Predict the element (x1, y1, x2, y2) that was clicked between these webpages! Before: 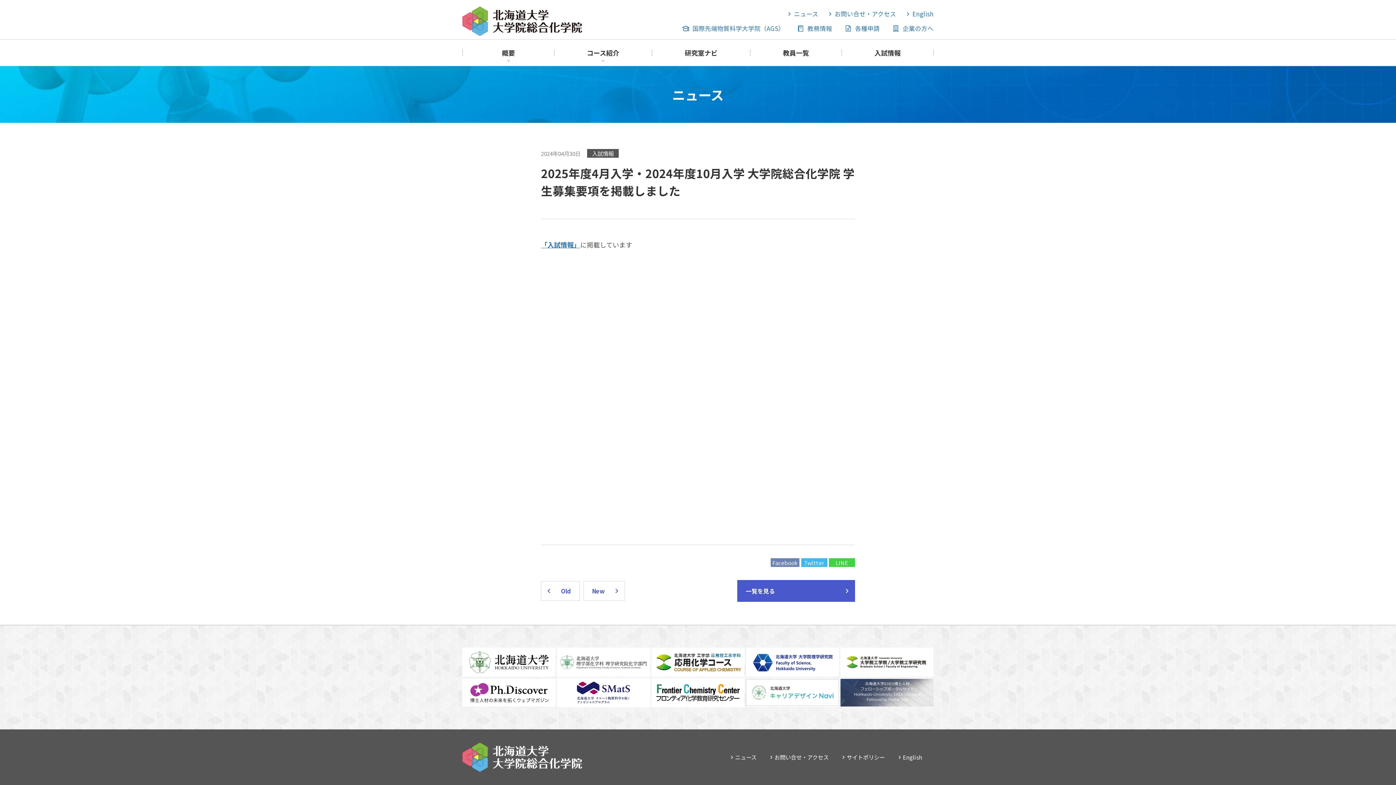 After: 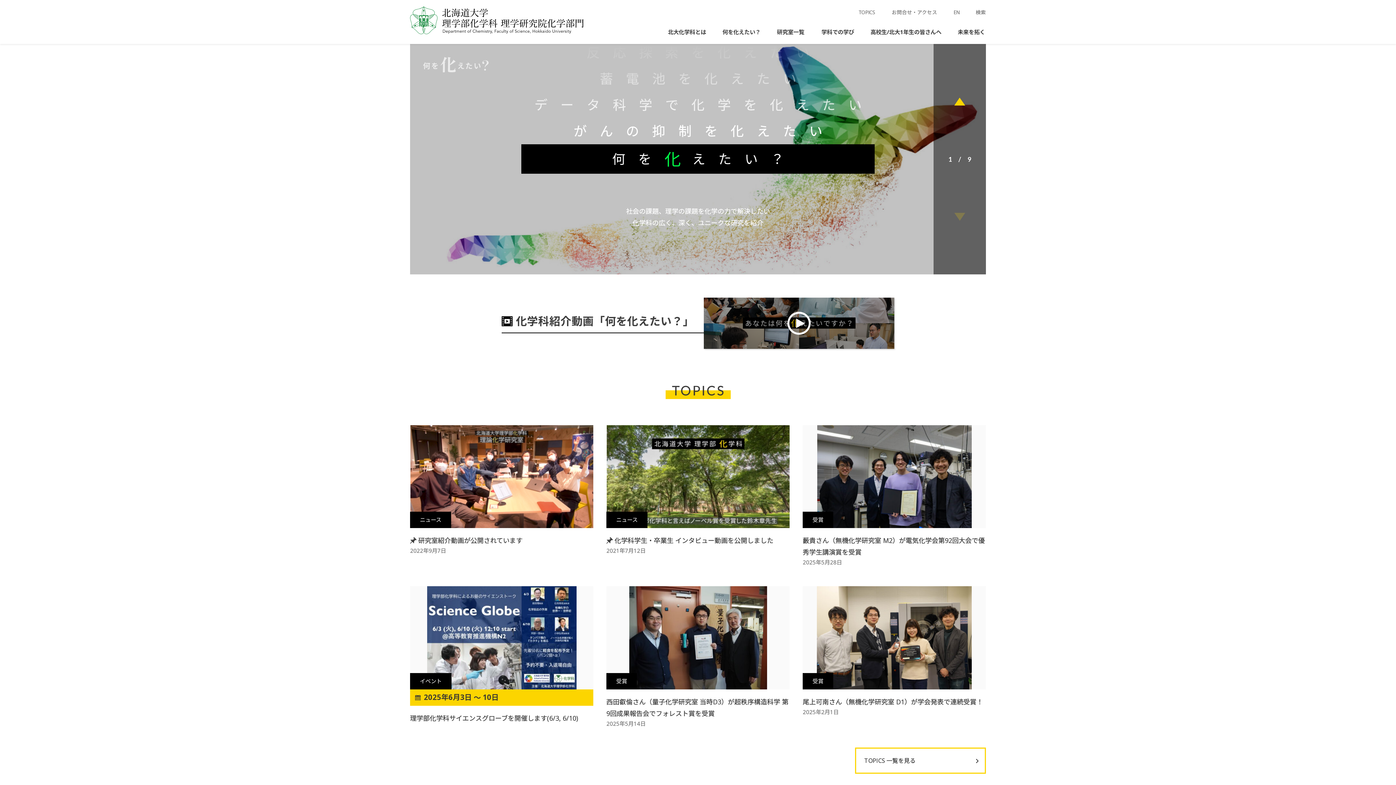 Action: bbox: (557, 648, 650, 676)